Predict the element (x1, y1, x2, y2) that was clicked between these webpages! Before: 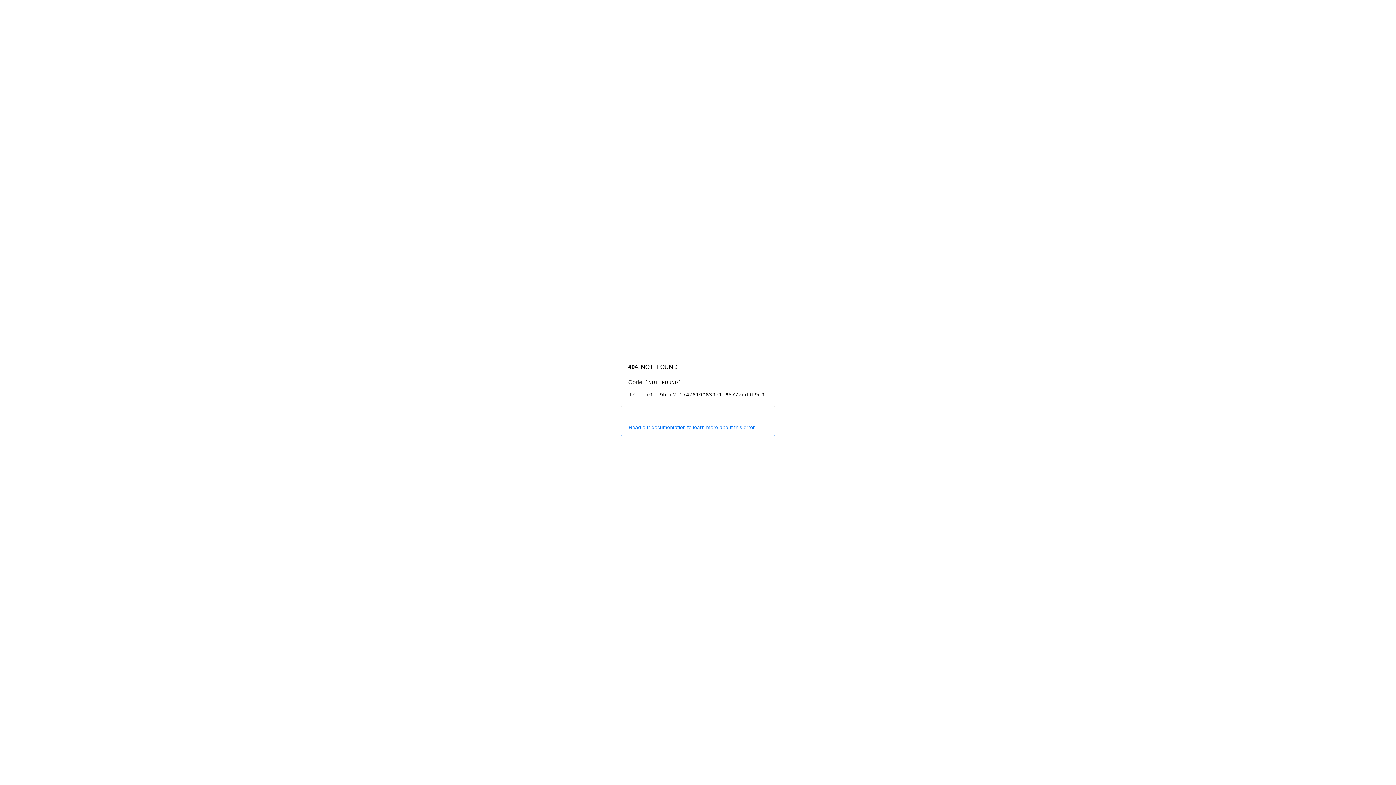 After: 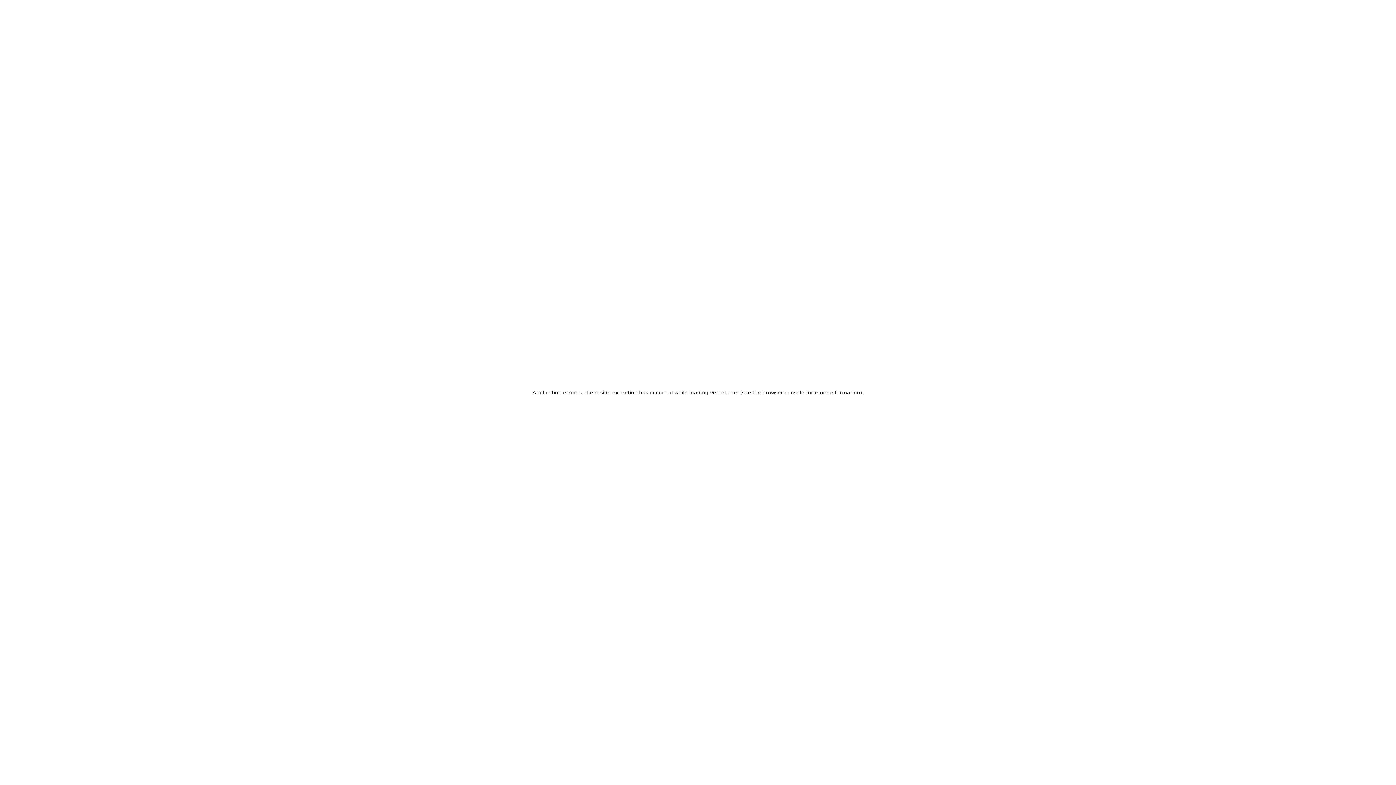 Action: label: Read our documentation to learn more about this error. bbox: (620, 418, 775, 436)